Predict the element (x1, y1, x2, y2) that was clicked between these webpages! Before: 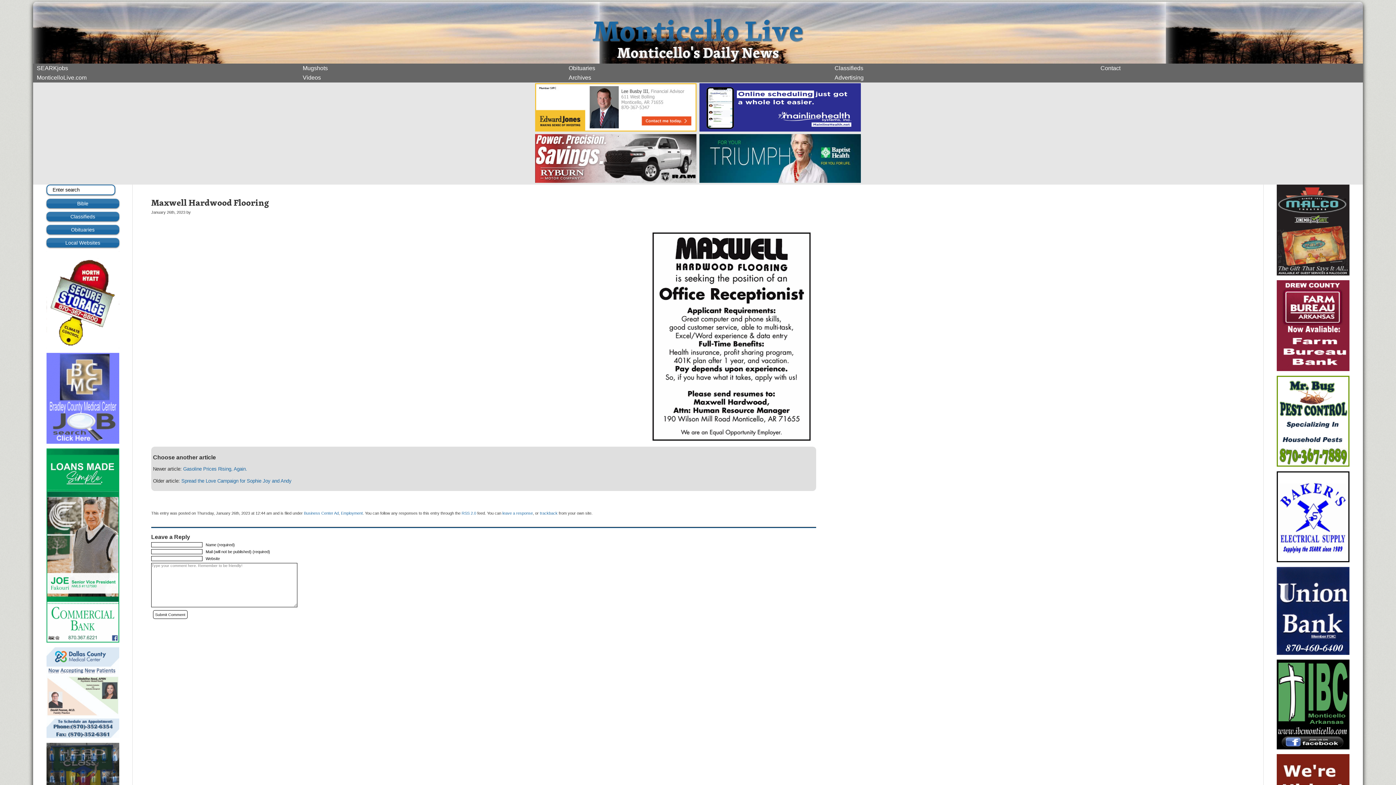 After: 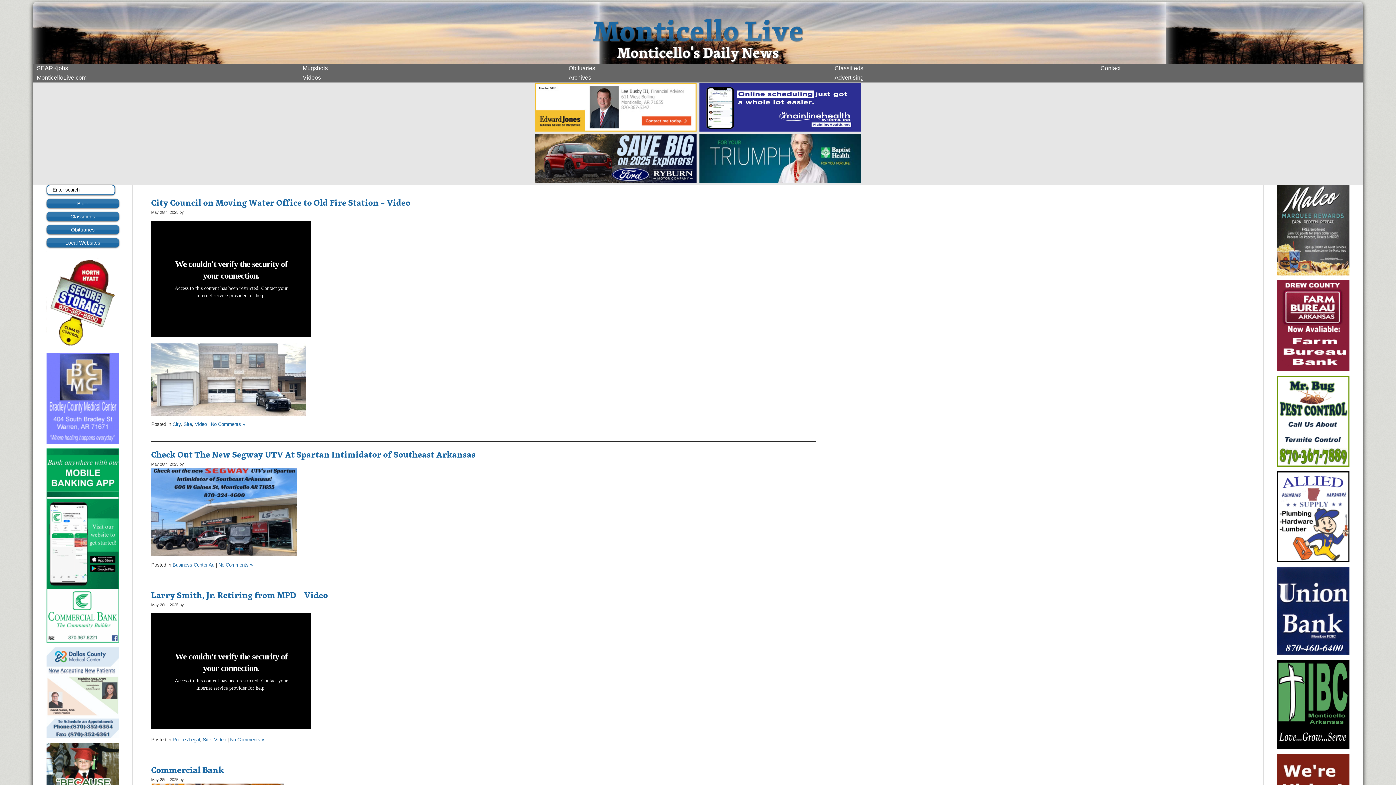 Action: bbox: (33, 73, 299, 82) label: MonticelloLive.com